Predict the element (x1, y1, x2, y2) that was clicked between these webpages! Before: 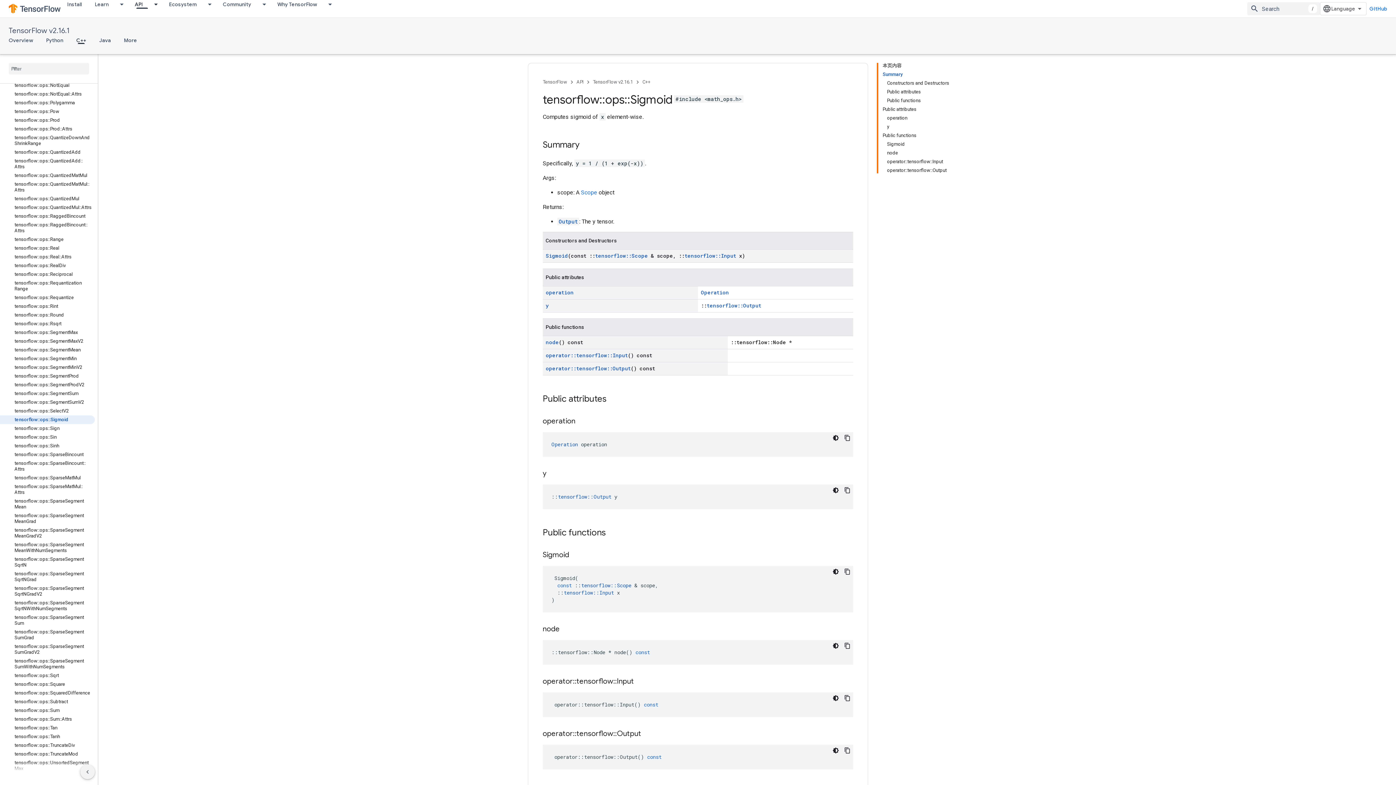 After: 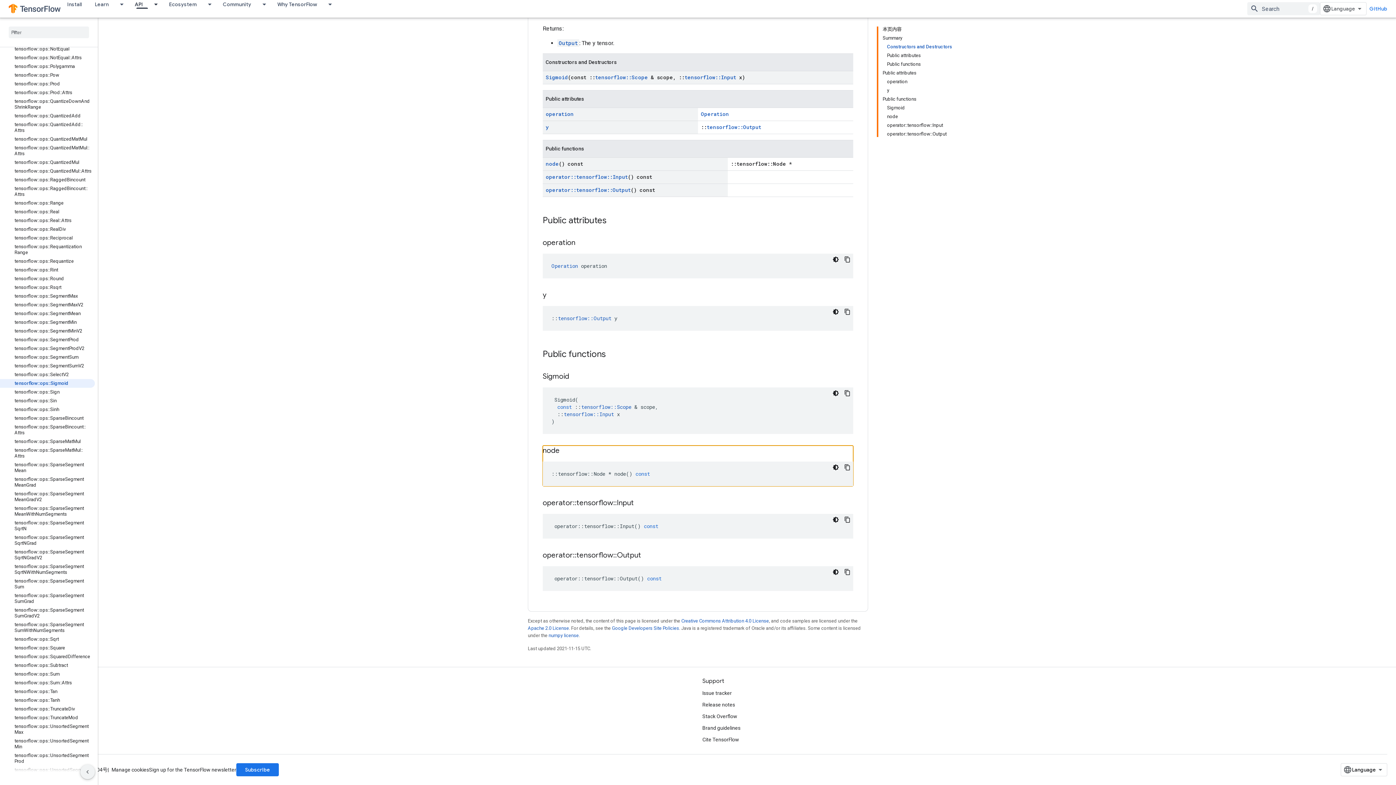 Action: bbox: (545, 338, 558, 345) label: node